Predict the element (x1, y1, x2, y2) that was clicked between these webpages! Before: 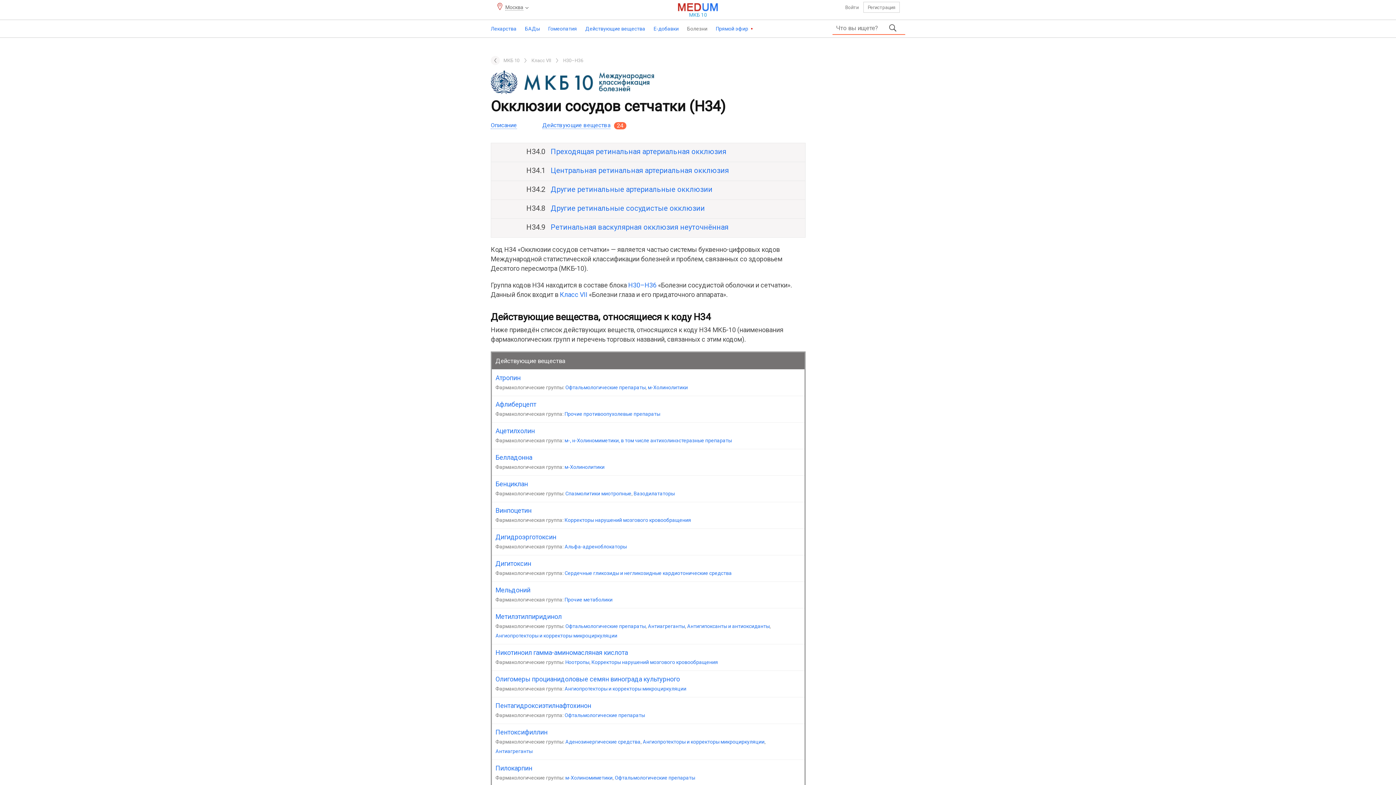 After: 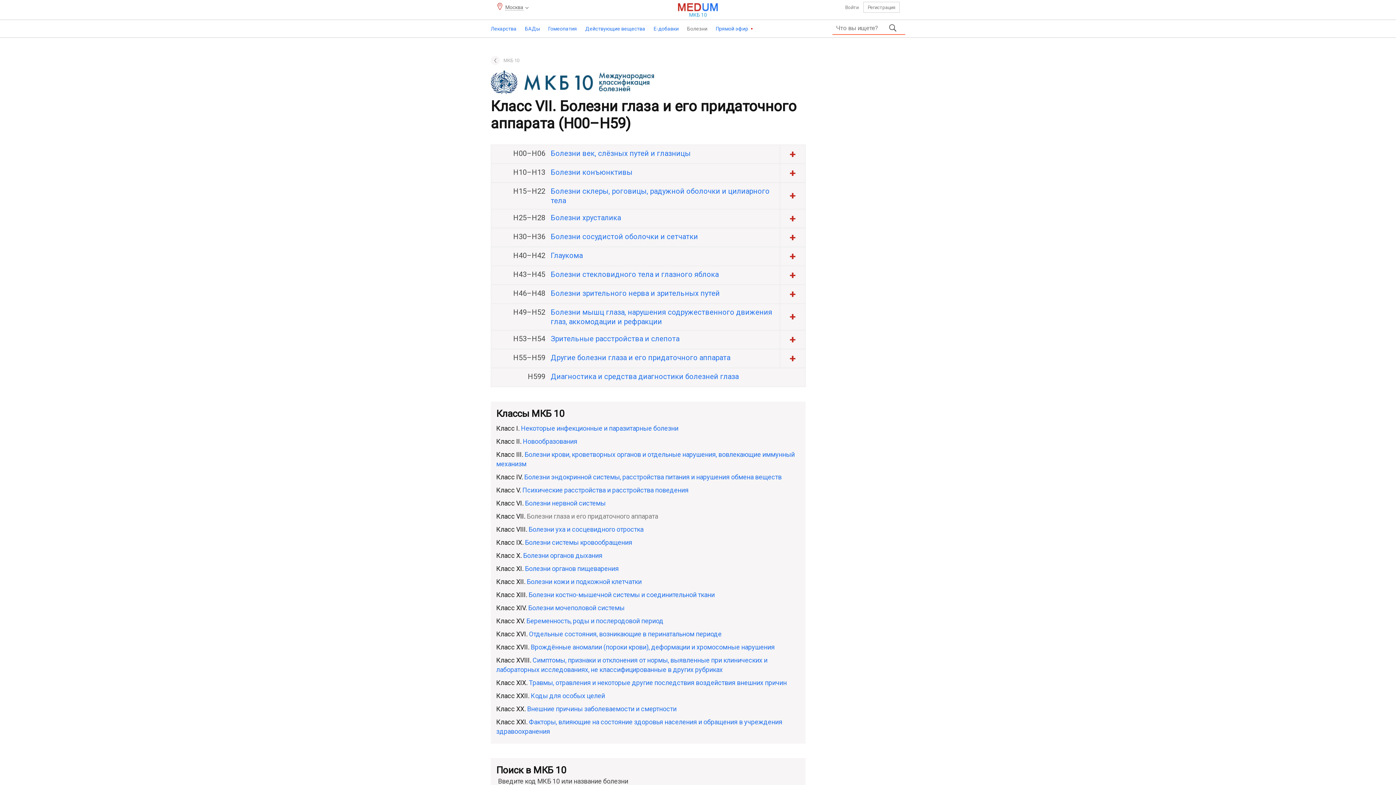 Action: label: Класс VII bbox: (531, 56, 551, 65)